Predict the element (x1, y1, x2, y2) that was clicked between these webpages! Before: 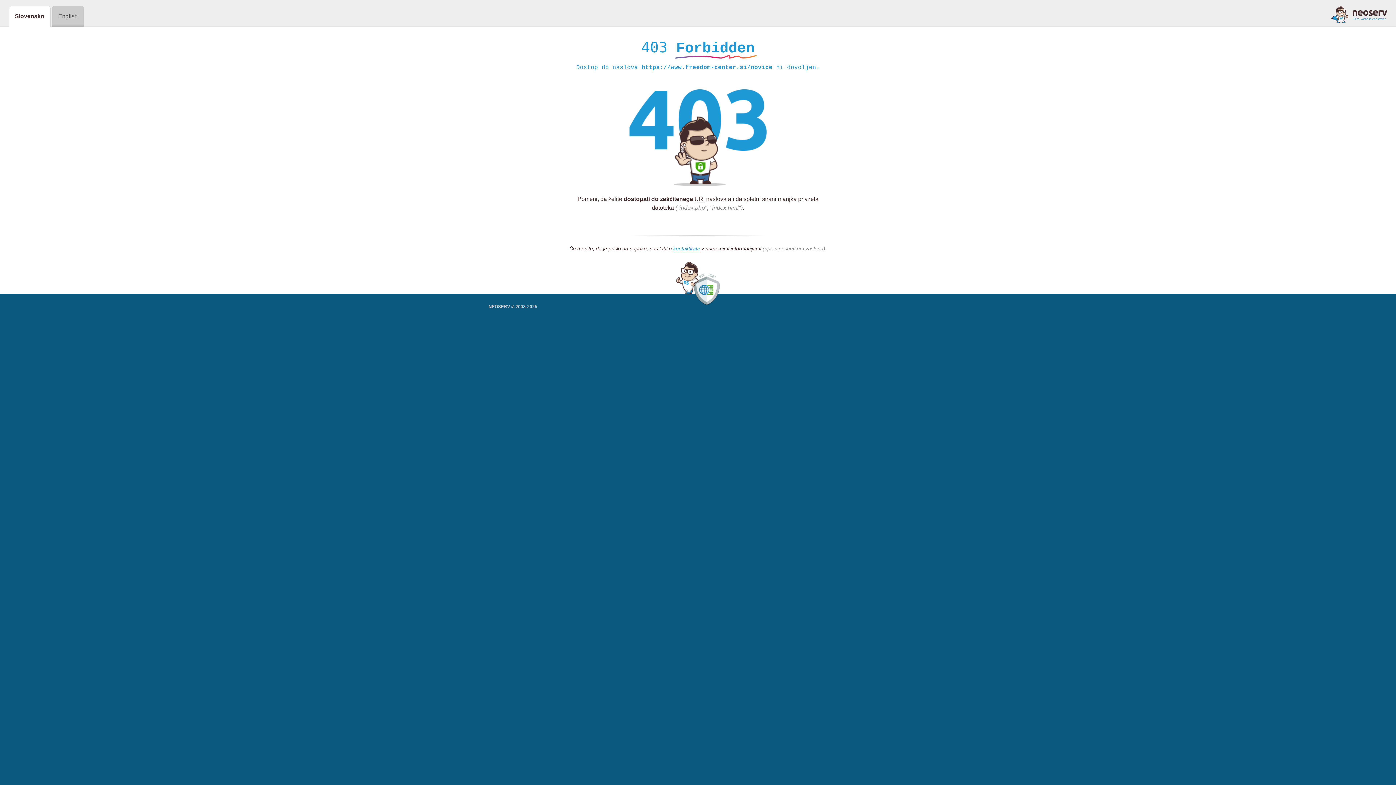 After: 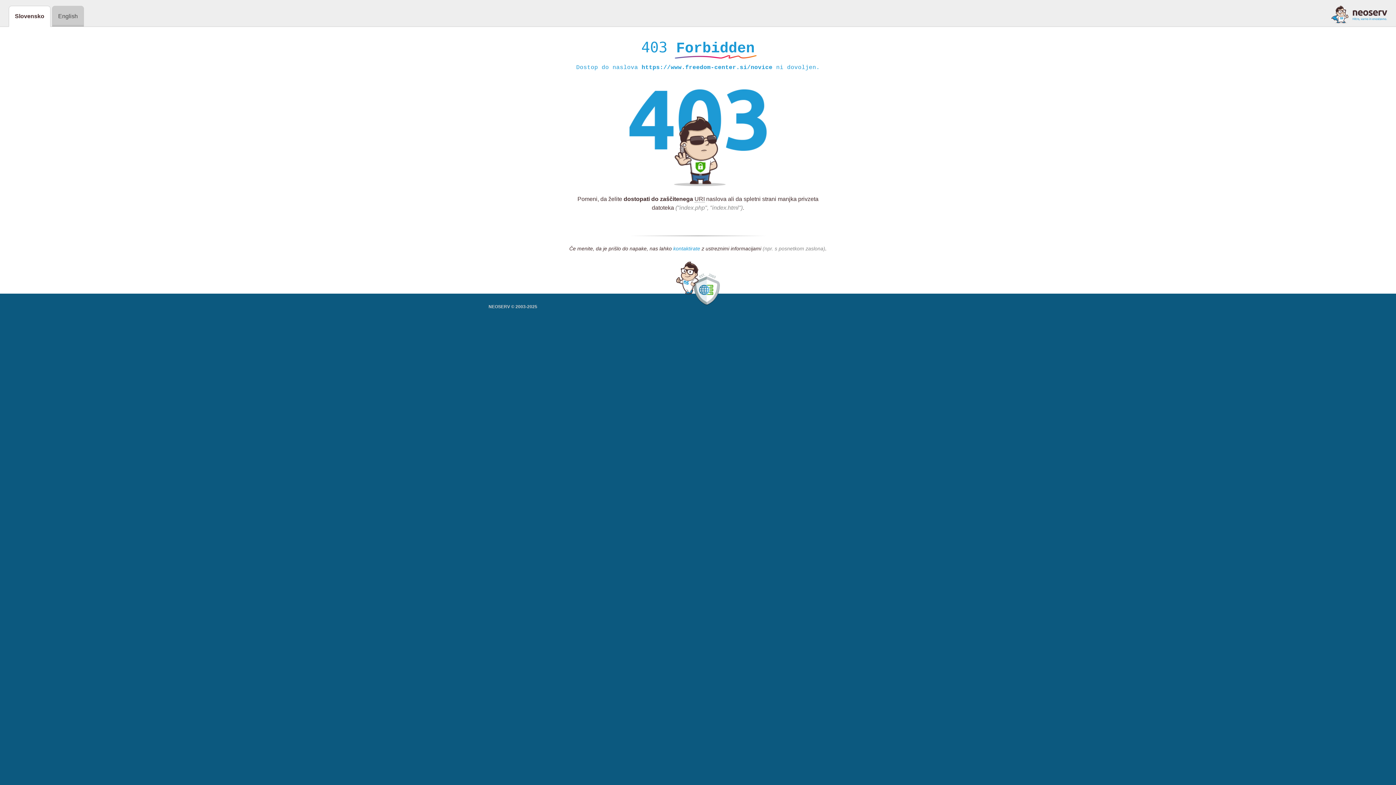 Action: bbox: (673, 245, 700, 252) label: kontaktirate